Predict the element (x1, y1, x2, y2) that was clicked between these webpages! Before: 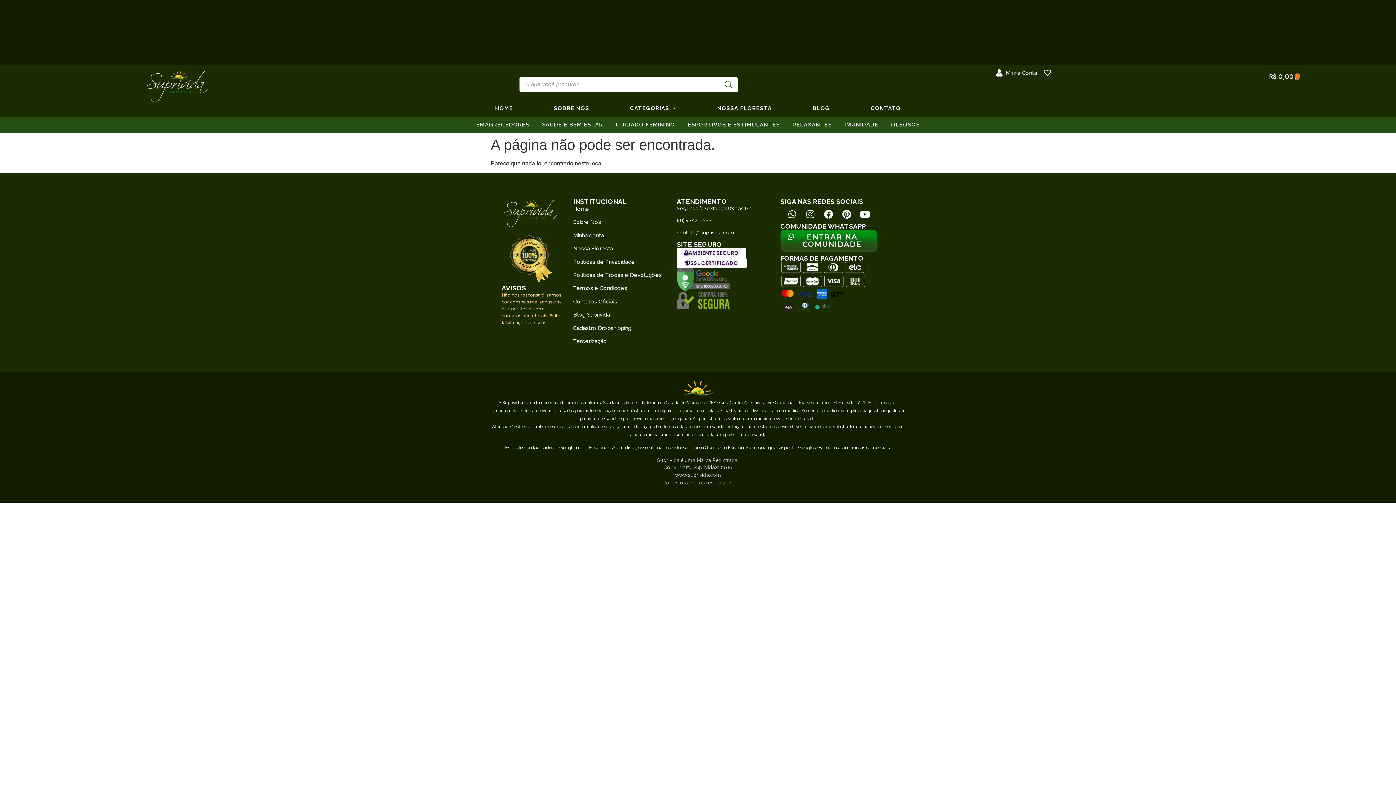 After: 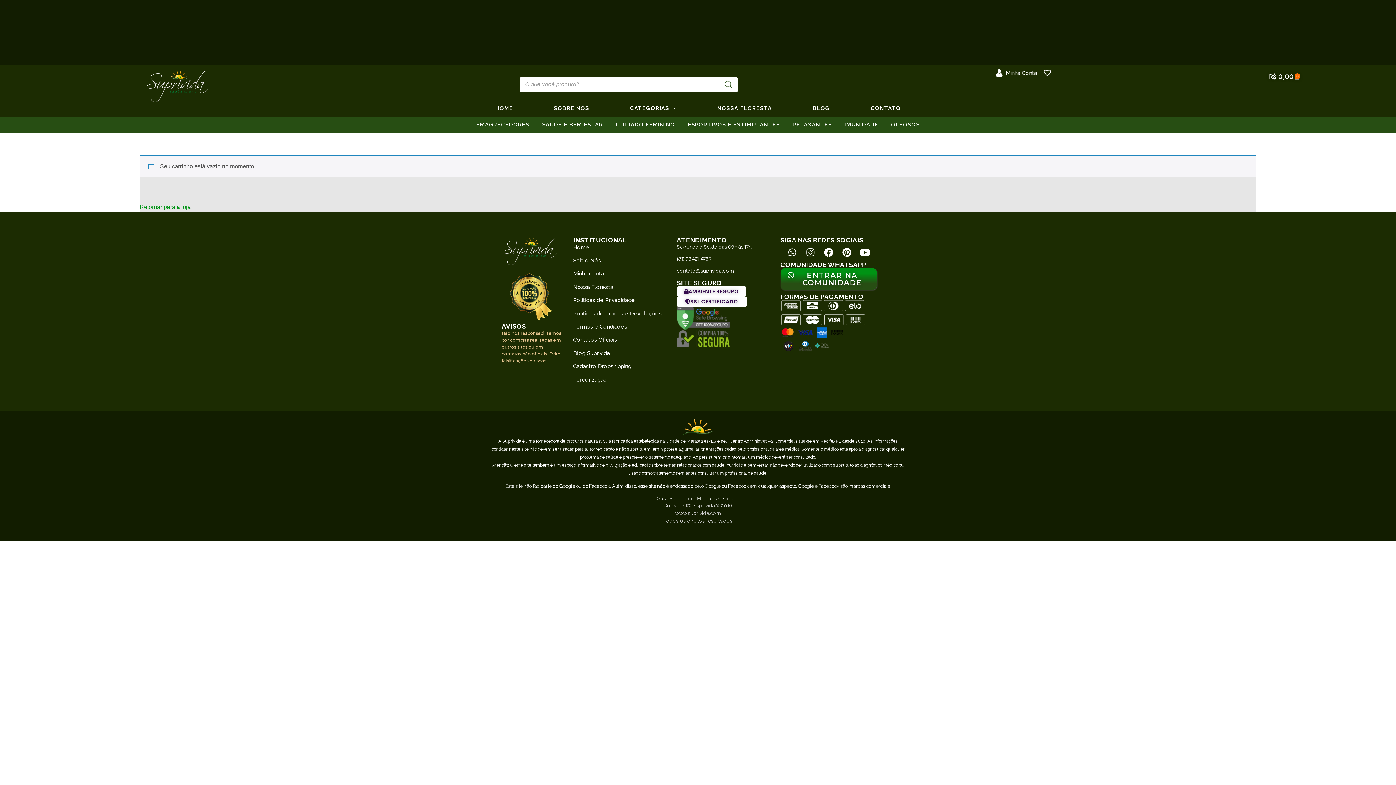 Action: bbox: (1260, 69, 1309, 84) label: R$ 0,00
Cart